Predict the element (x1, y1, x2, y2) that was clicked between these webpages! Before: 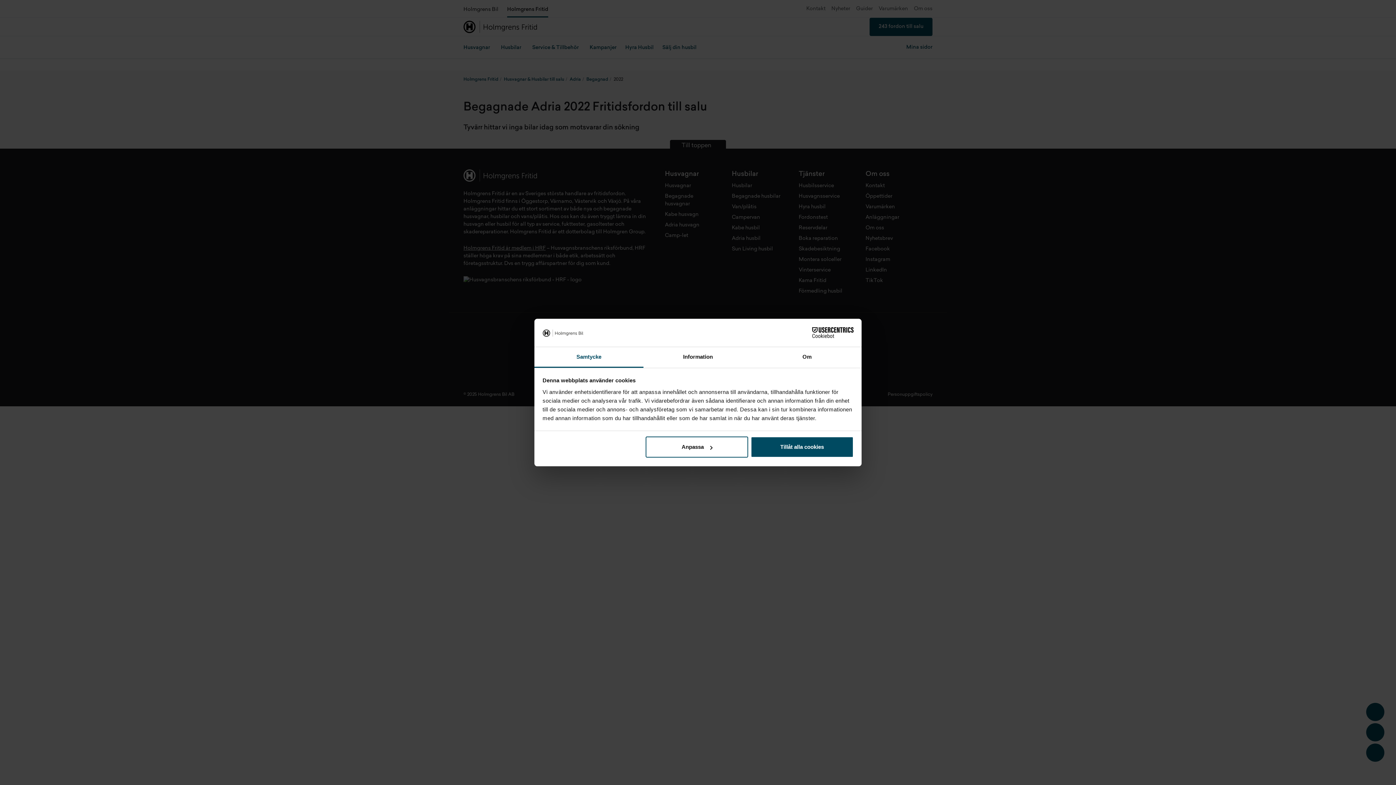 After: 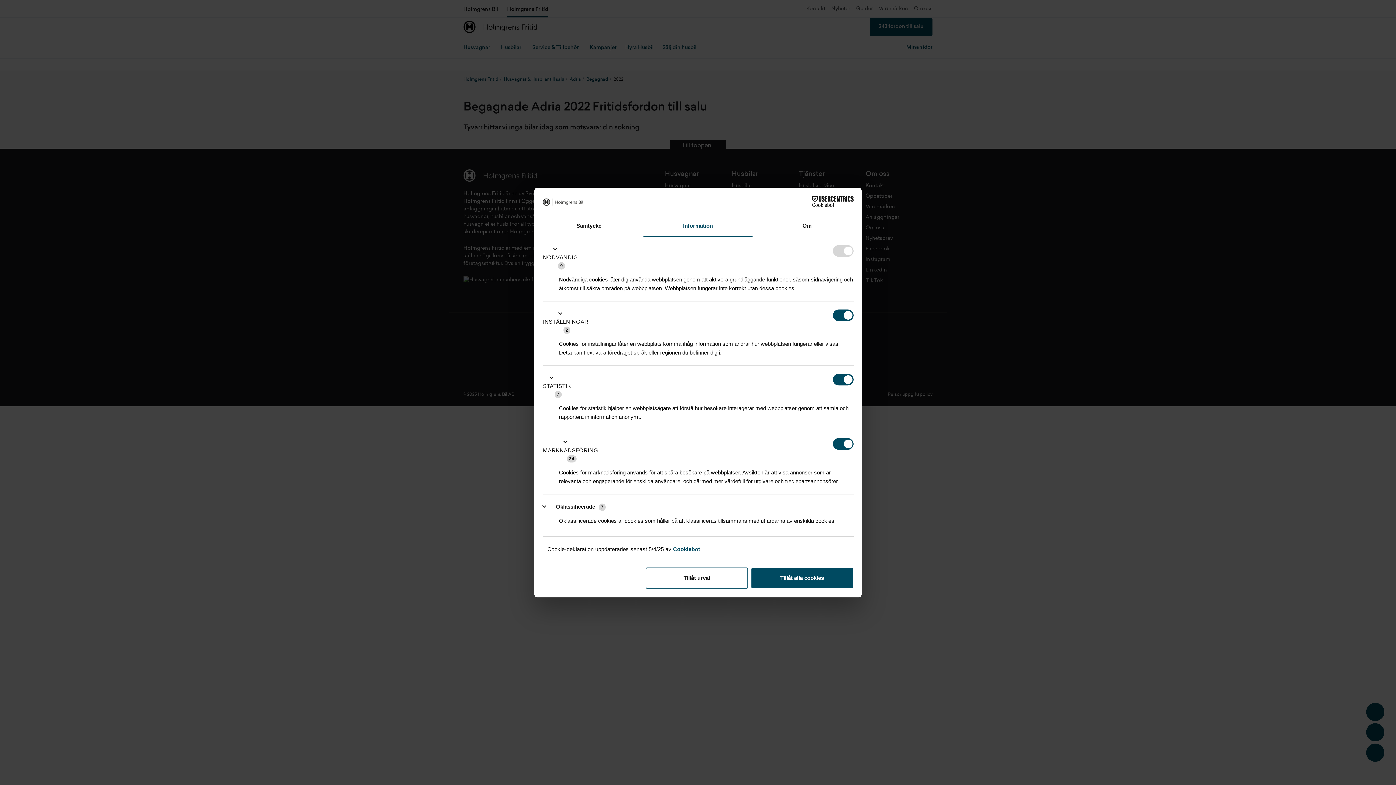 Action: bbox: (643, 347, 752, 367) label: Information